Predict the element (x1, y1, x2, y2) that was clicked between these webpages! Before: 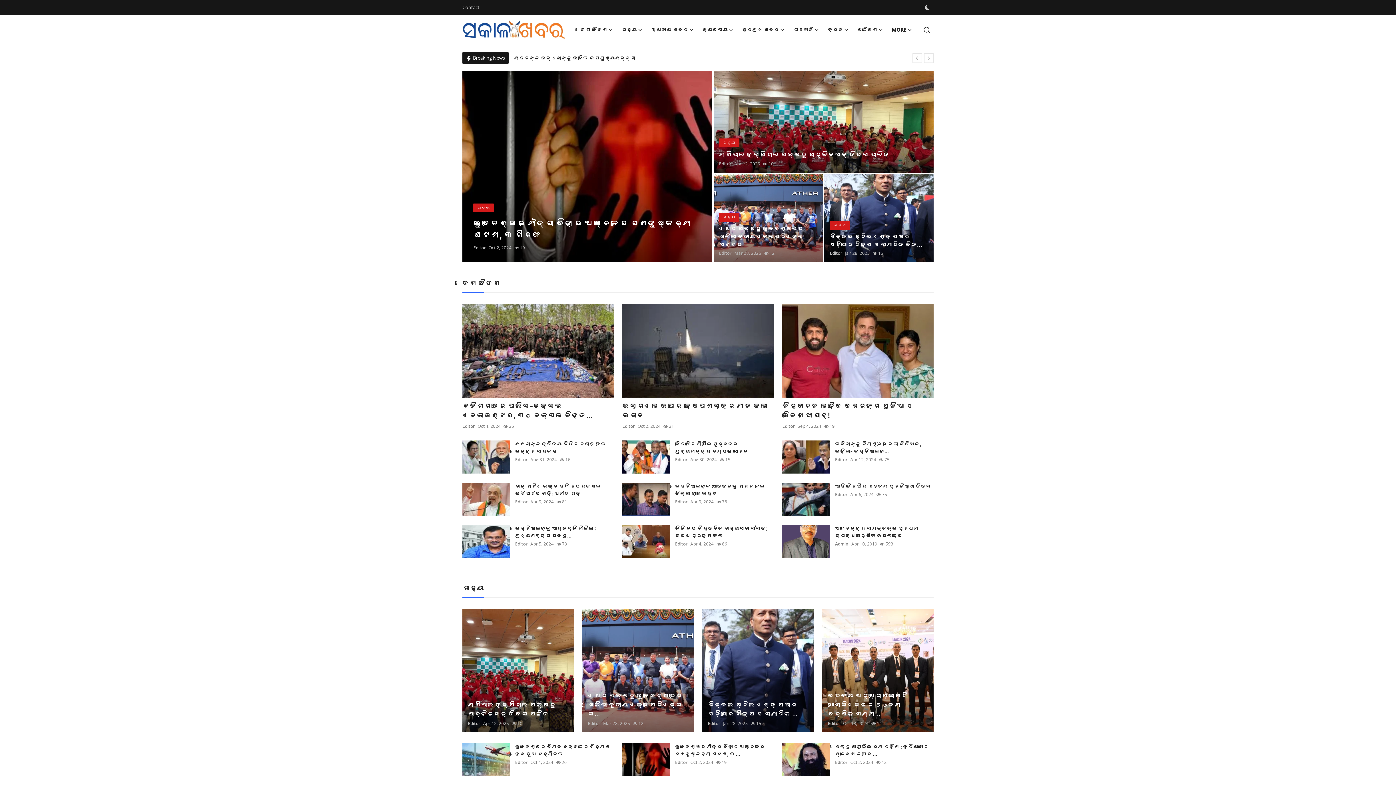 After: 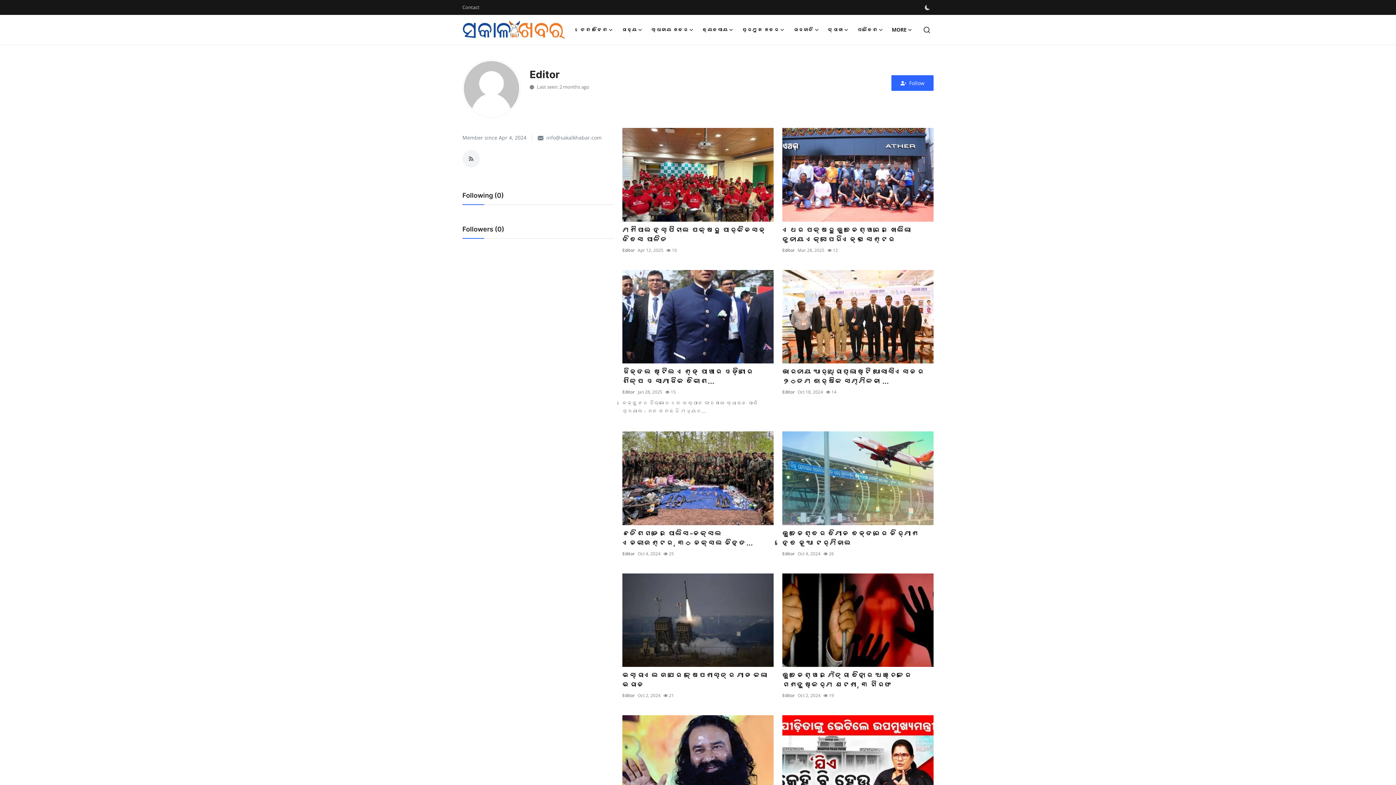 Action: bbox: (828, 720, 840, 727) label: Editor